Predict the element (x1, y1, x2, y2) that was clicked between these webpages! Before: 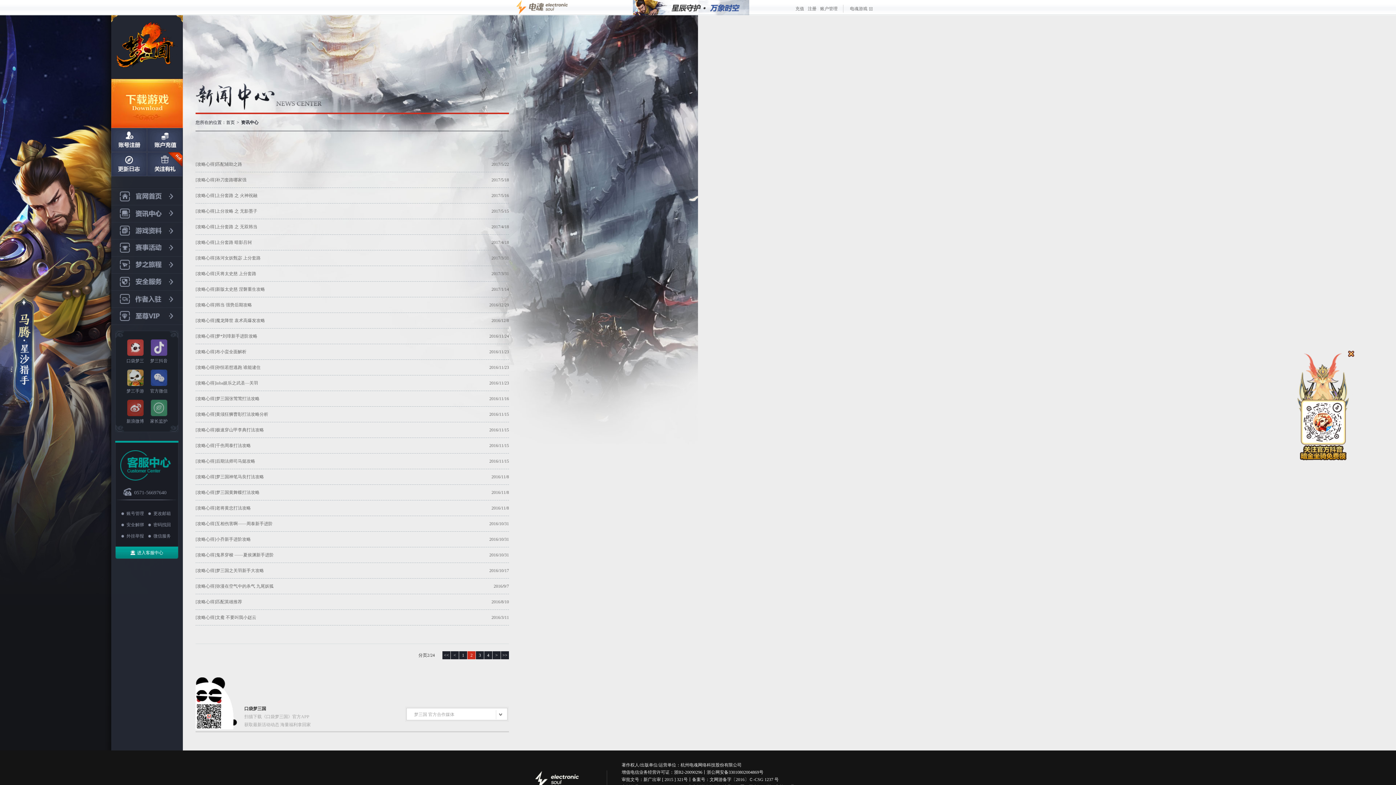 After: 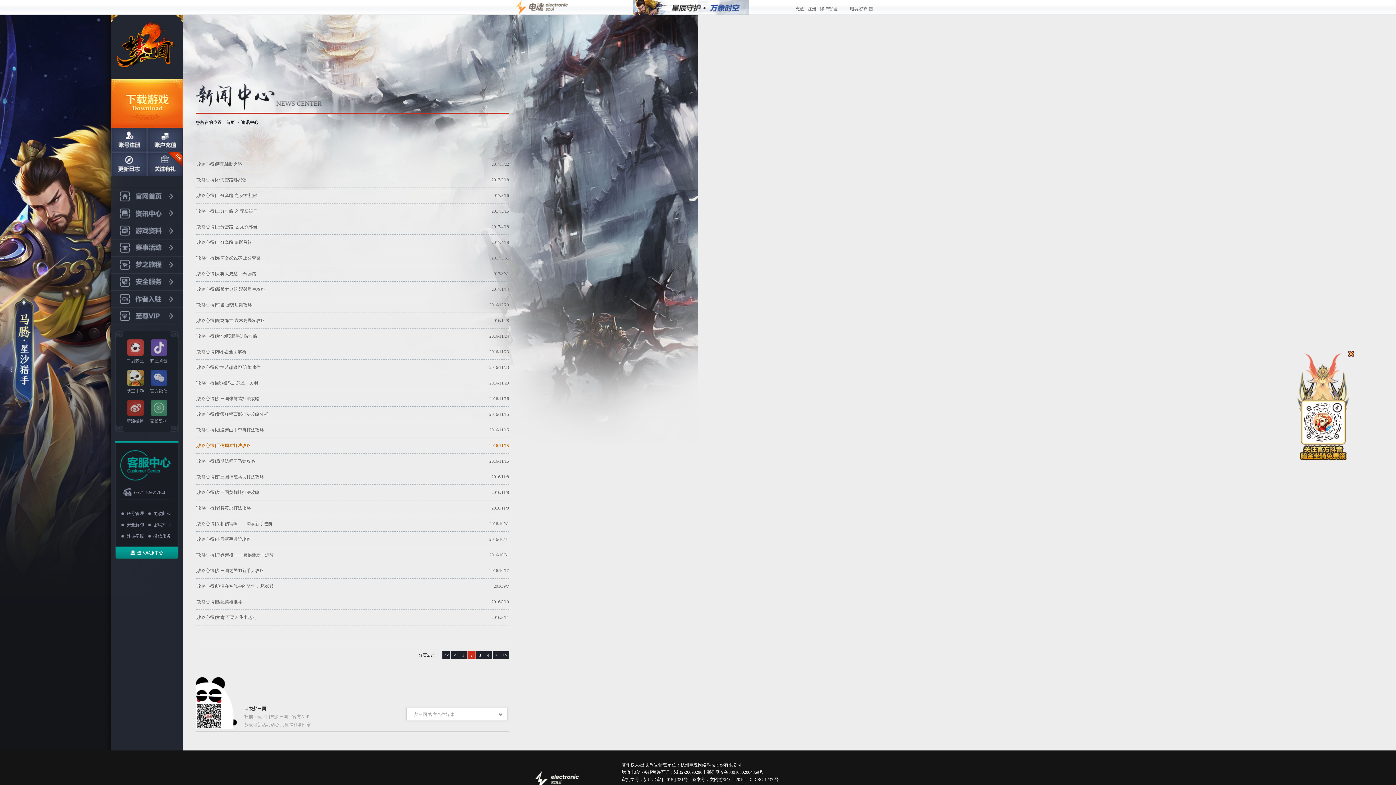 Action: label: 千伤周泰打法攻略 bbox: (216, 443, 250, 448)